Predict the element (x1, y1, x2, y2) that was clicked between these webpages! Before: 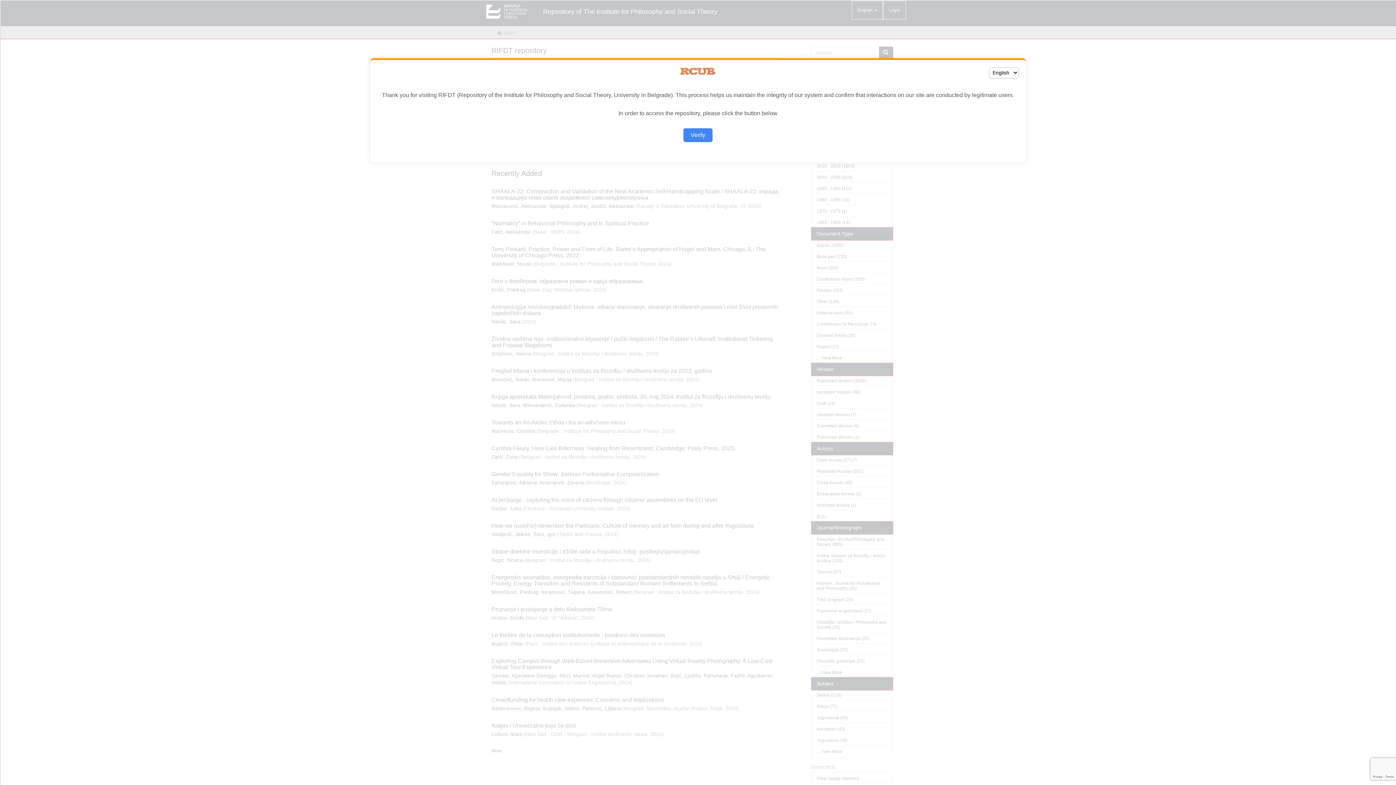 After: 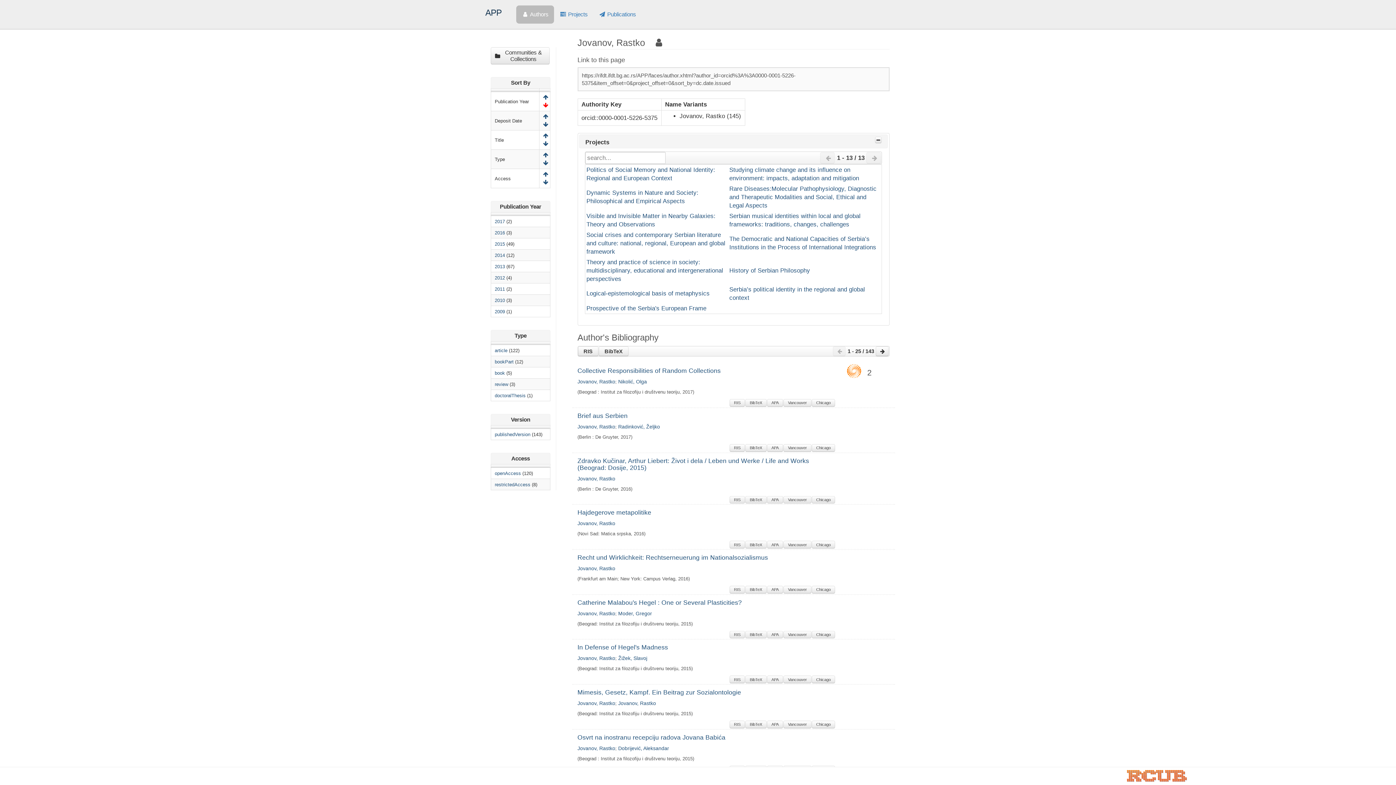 Action: bbox: (683, 128, 712, 142) label: Verify